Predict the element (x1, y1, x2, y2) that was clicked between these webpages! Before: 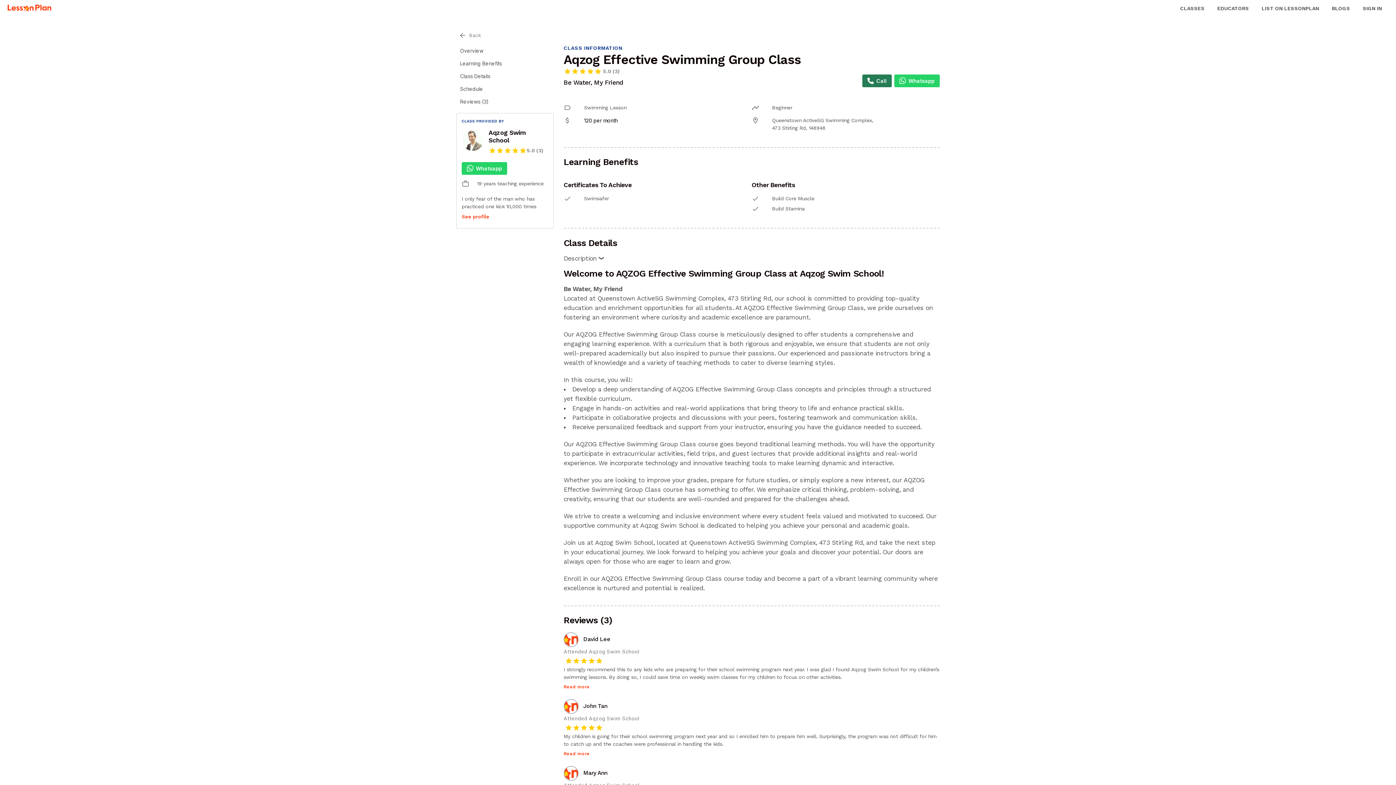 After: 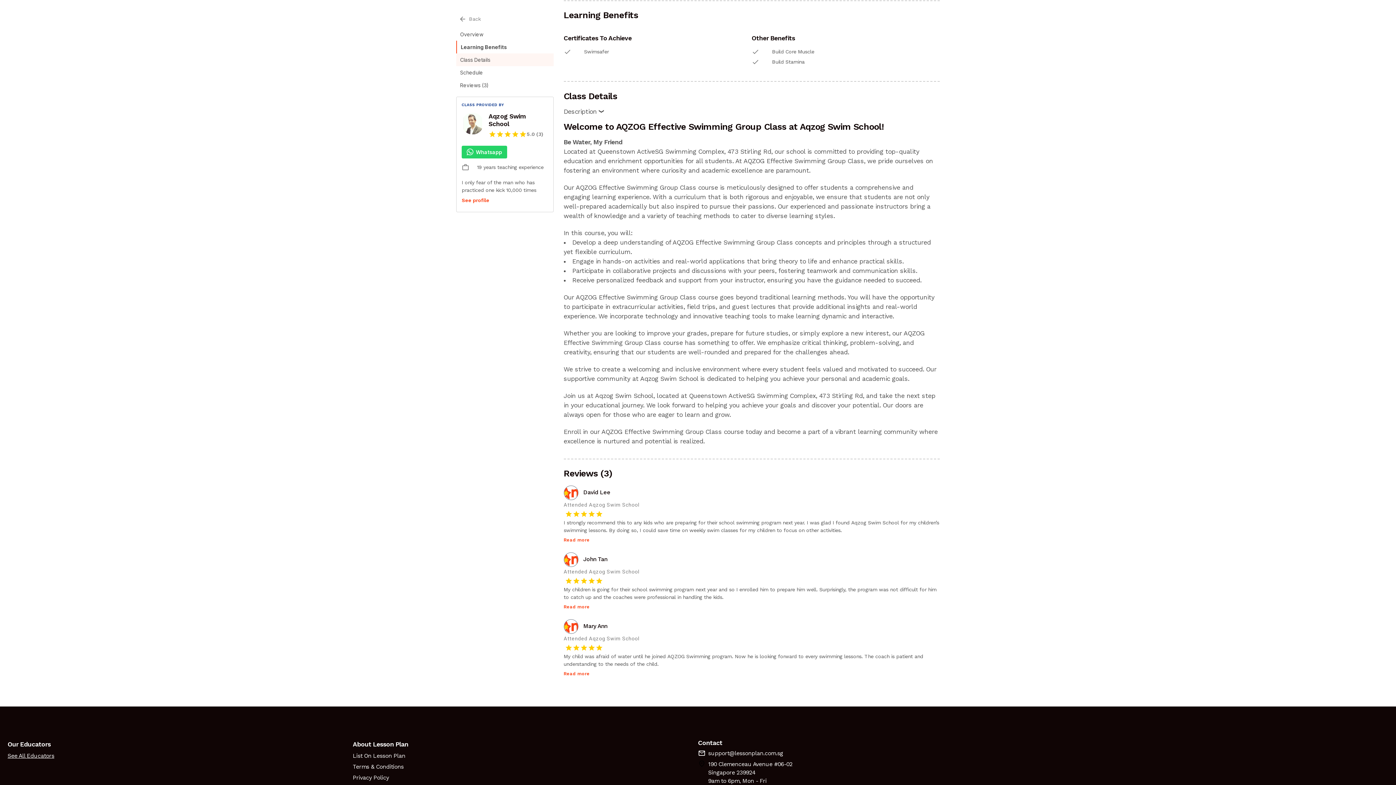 Action: bbox: (458, 59, 503, 67) label: Learning Benefits